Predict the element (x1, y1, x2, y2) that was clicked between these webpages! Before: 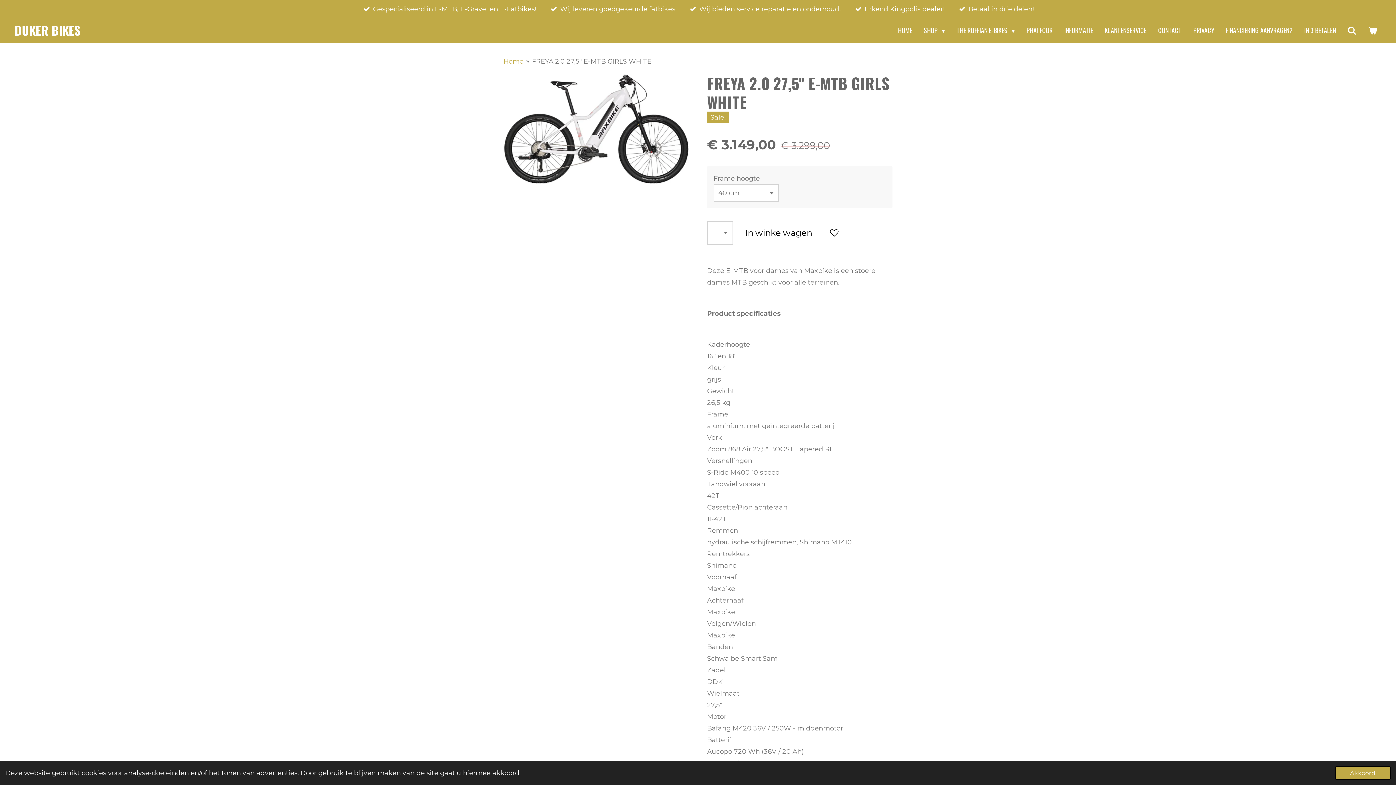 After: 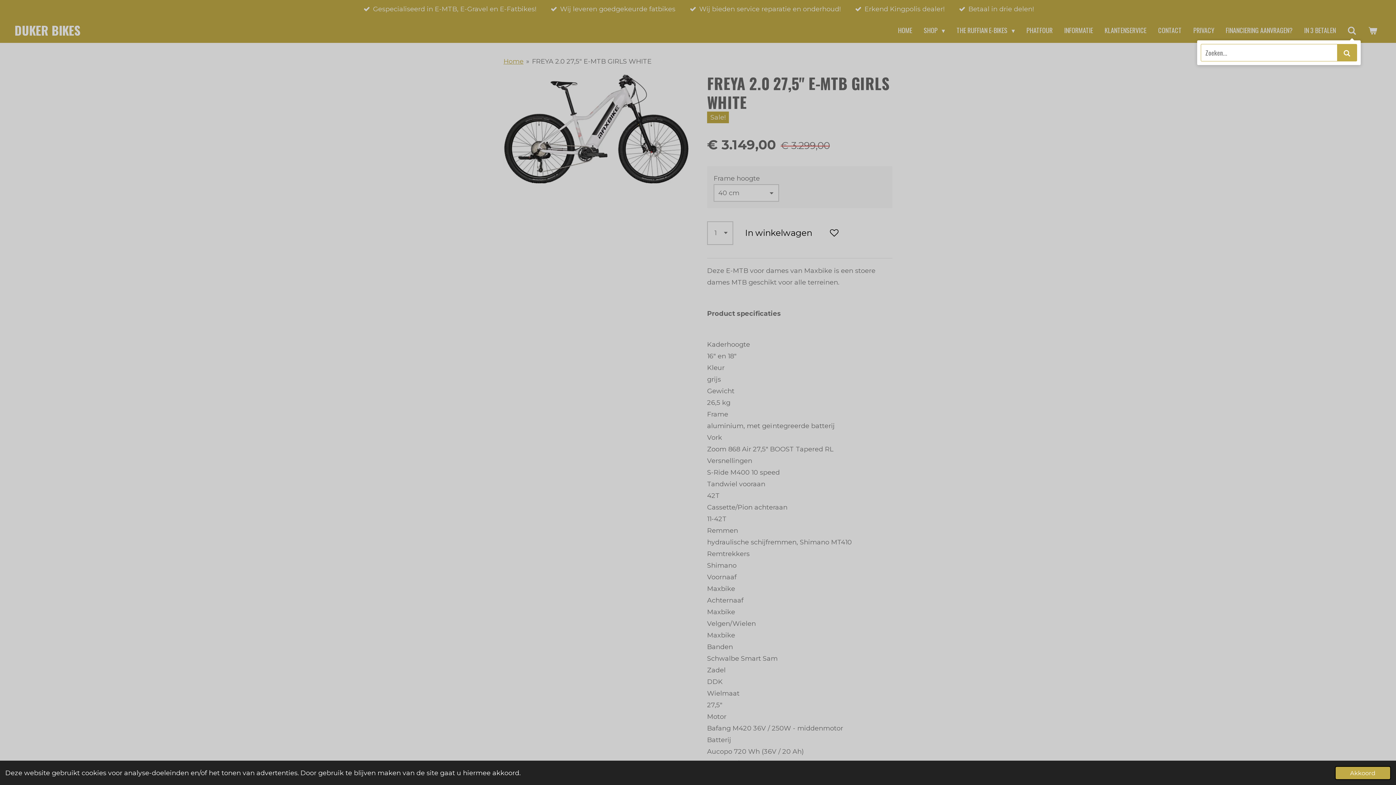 Action: bbox: (1343, 23, 1361, 38)